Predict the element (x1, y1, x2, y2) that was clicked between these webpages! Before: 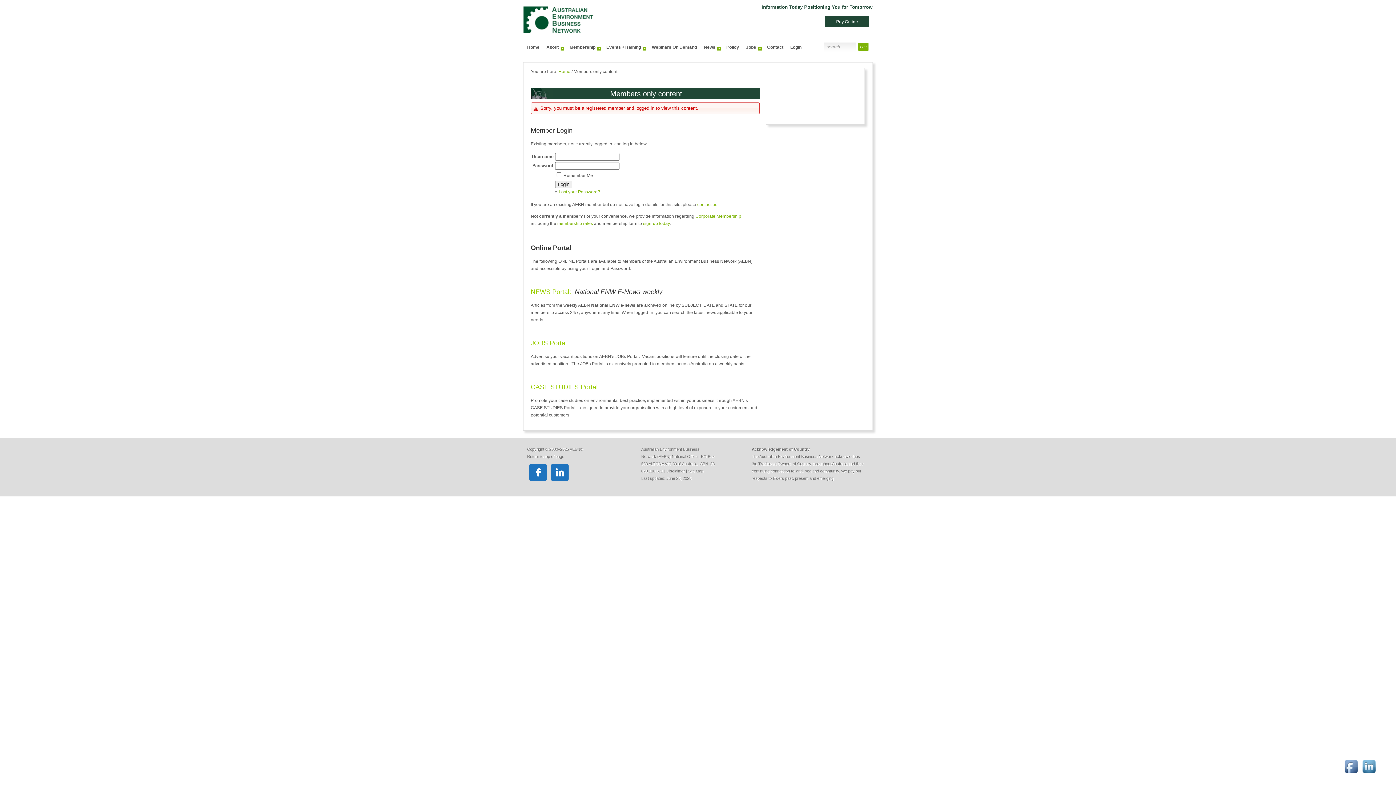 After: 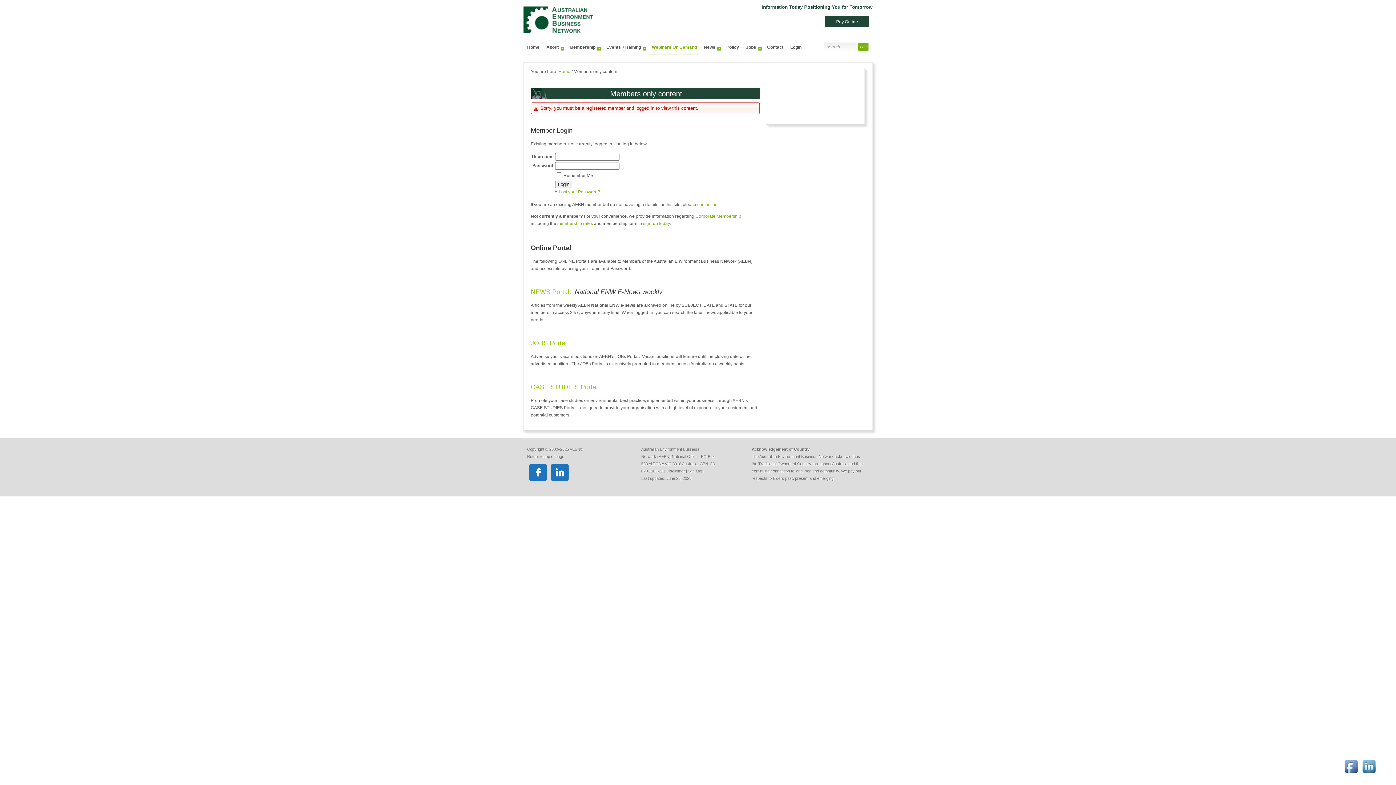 Action: bbox: (648, 40, 700, 54) label: Webinars On Demand